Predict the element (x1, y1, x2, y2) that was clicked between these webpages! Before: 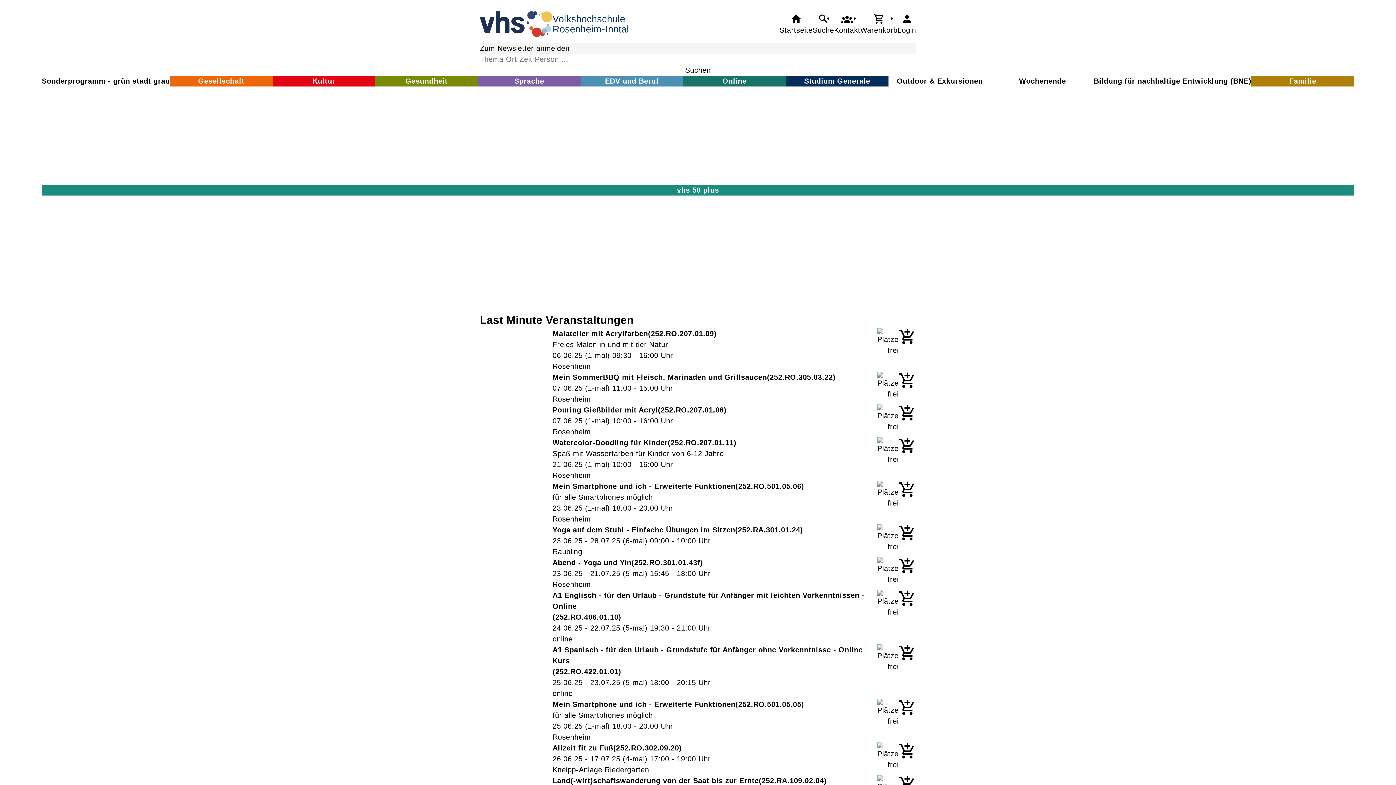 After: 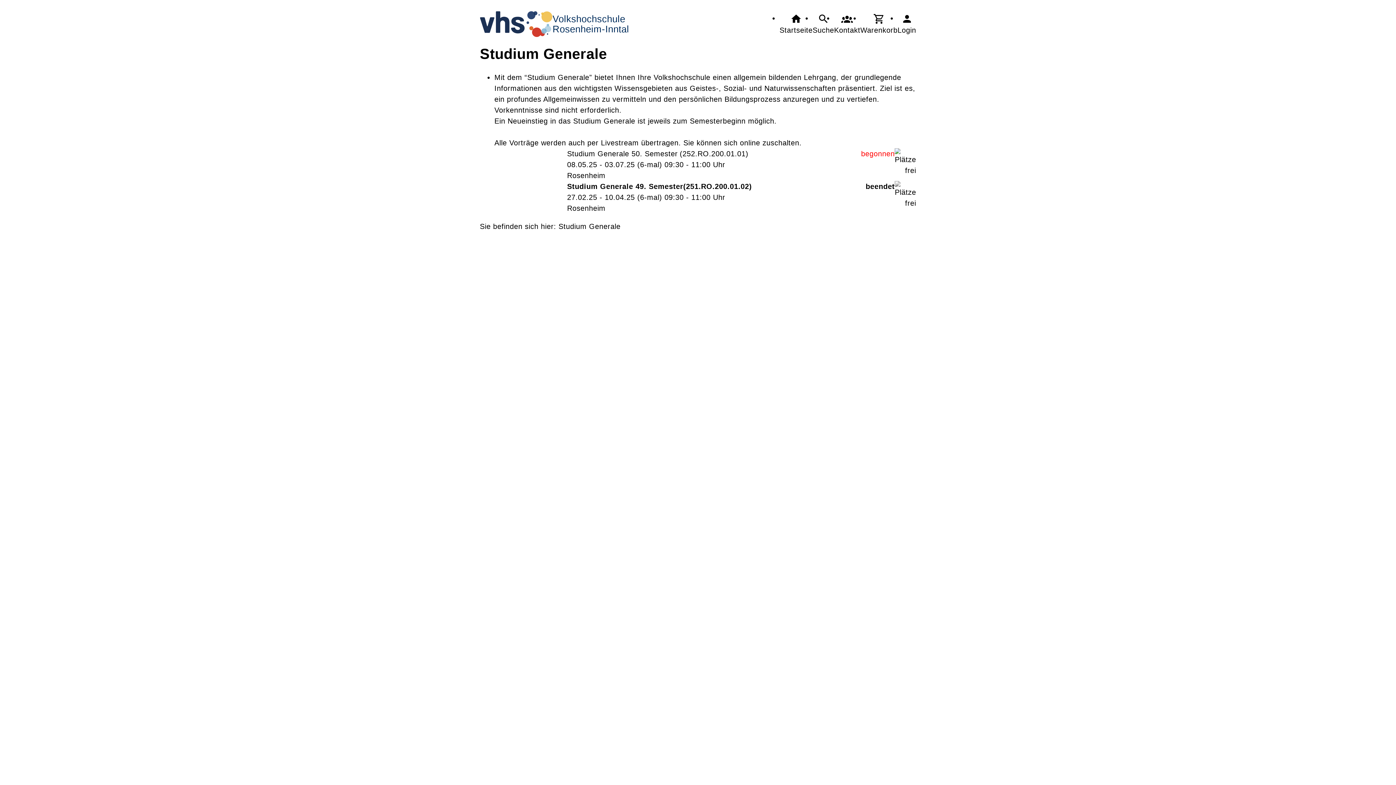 Action: bbox: (786, 75, 888, 184) label: Studium Generale